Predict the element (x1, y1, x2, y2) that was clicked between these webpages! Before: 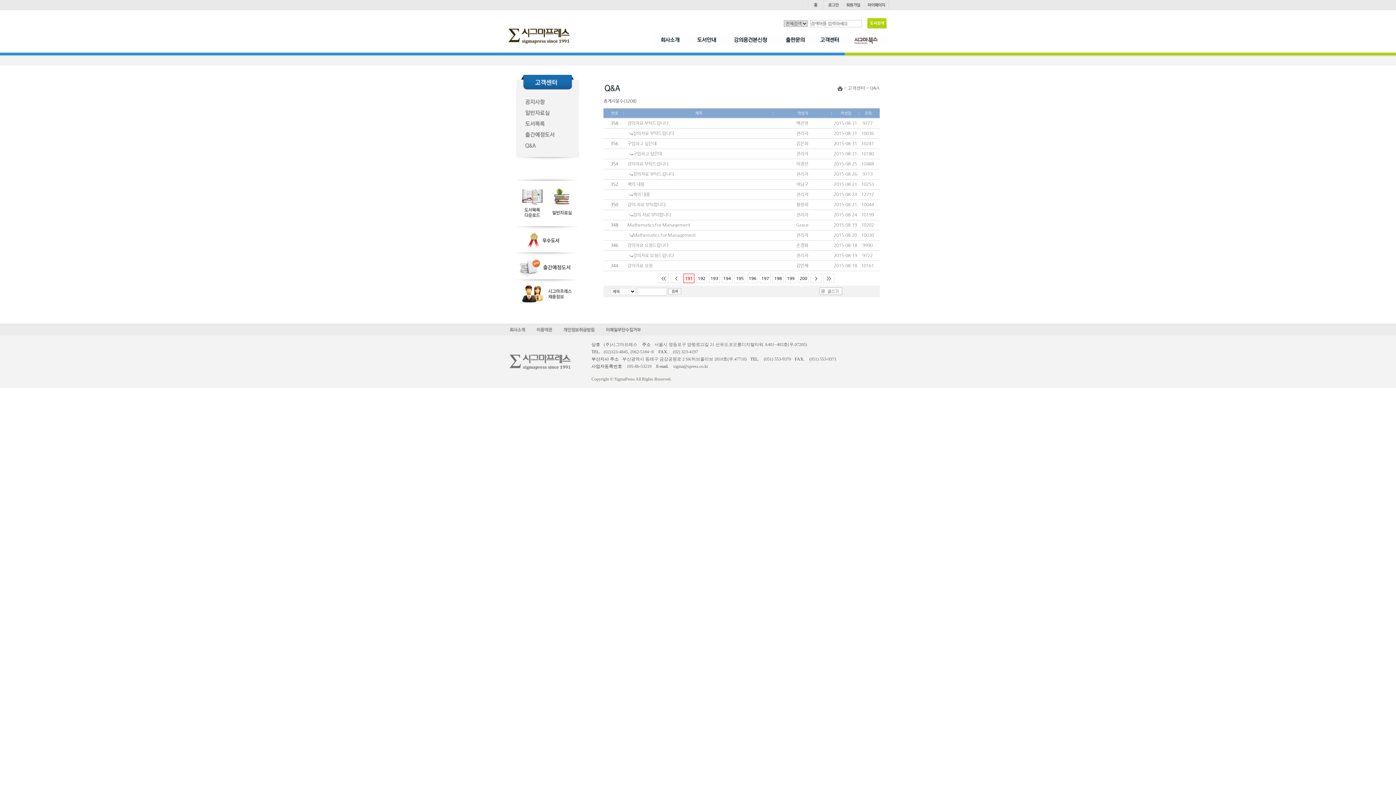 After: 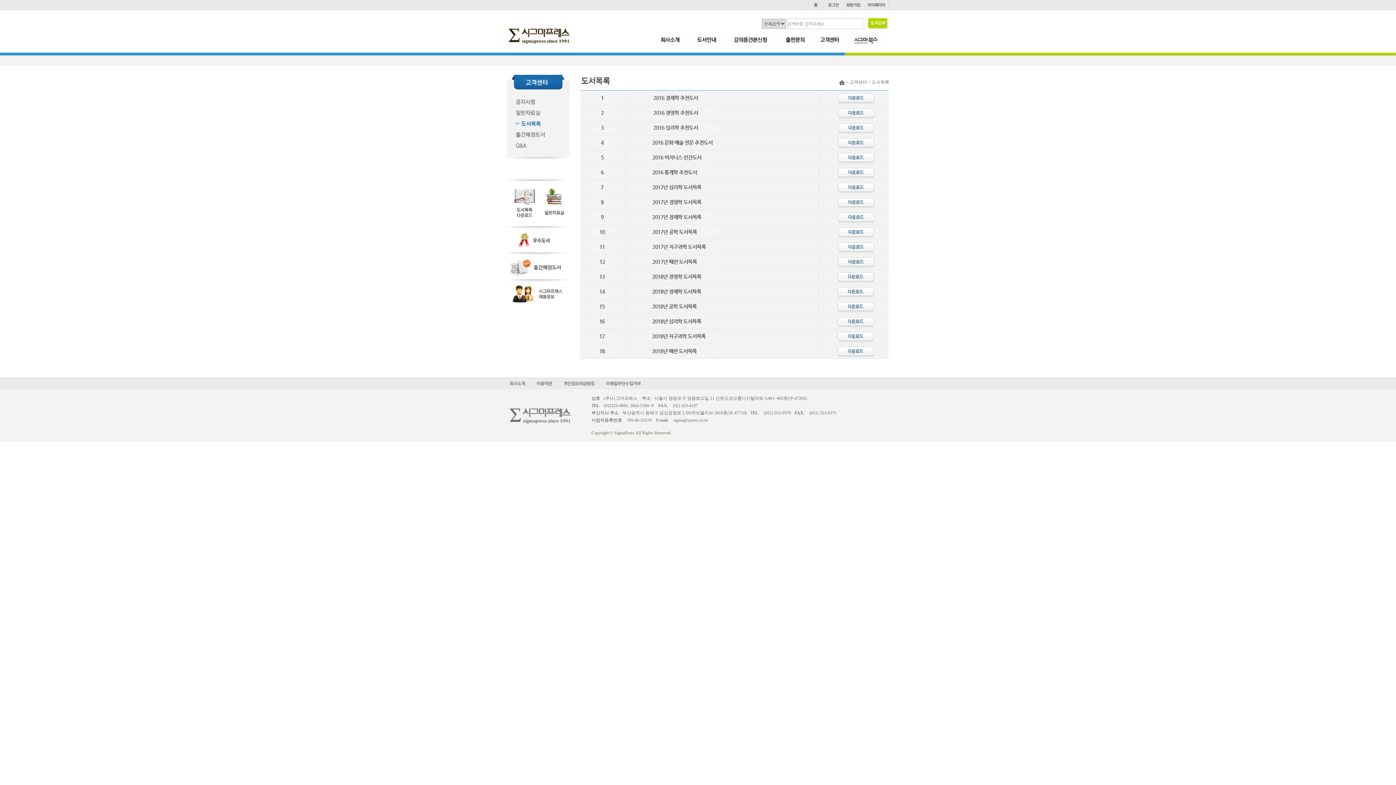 Action: bbox: (516, 121, 579, 126)